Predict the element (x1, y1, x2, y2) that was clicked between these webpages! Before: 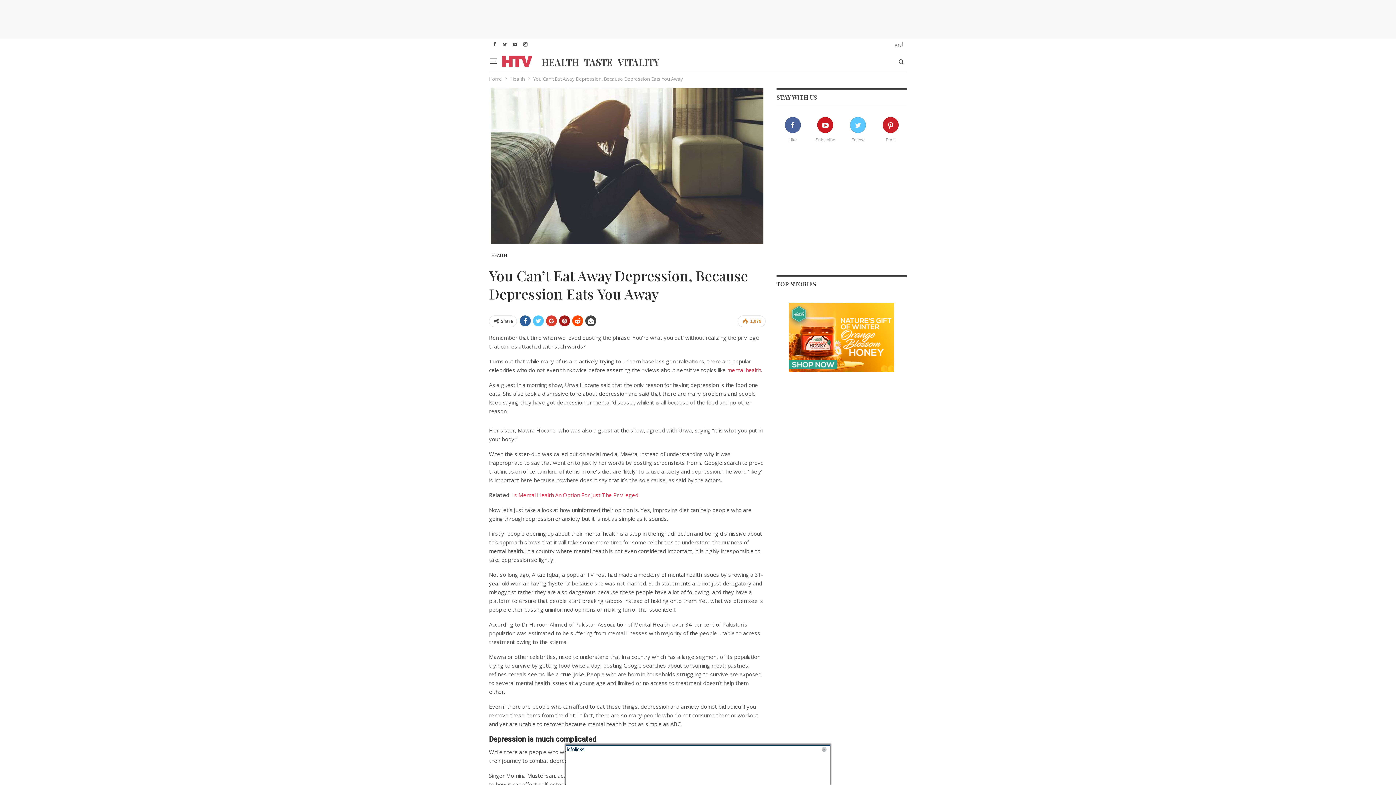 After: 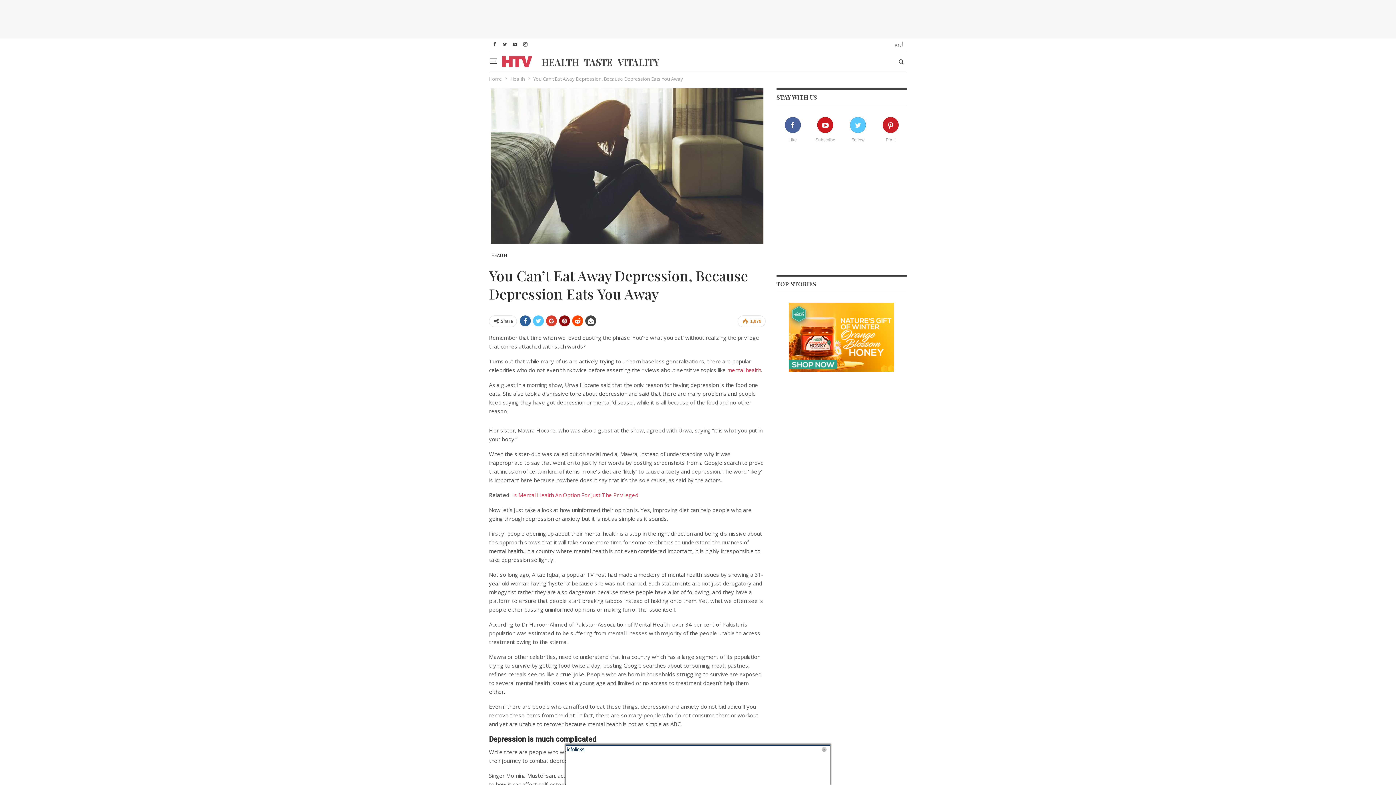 Action: bbox: (559, 315, 570, 326)